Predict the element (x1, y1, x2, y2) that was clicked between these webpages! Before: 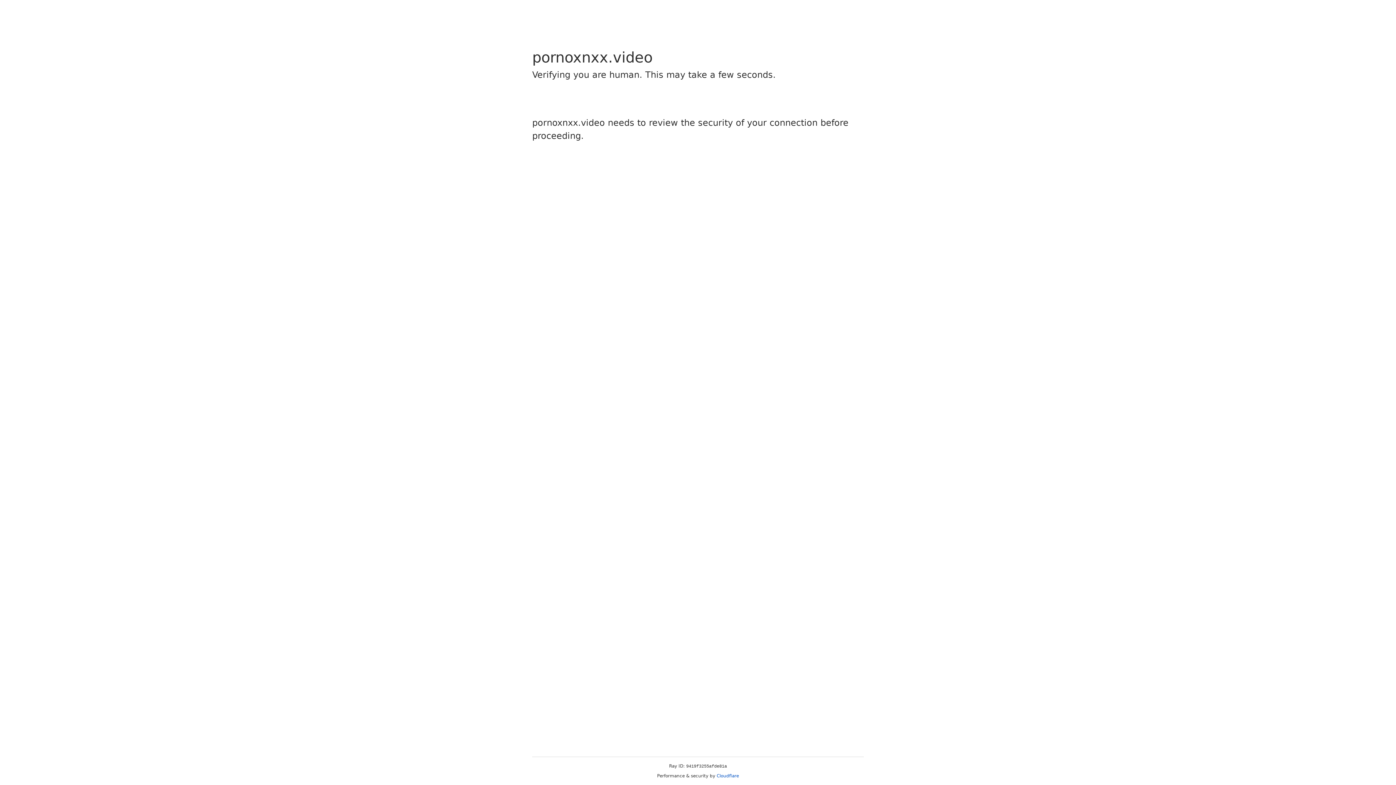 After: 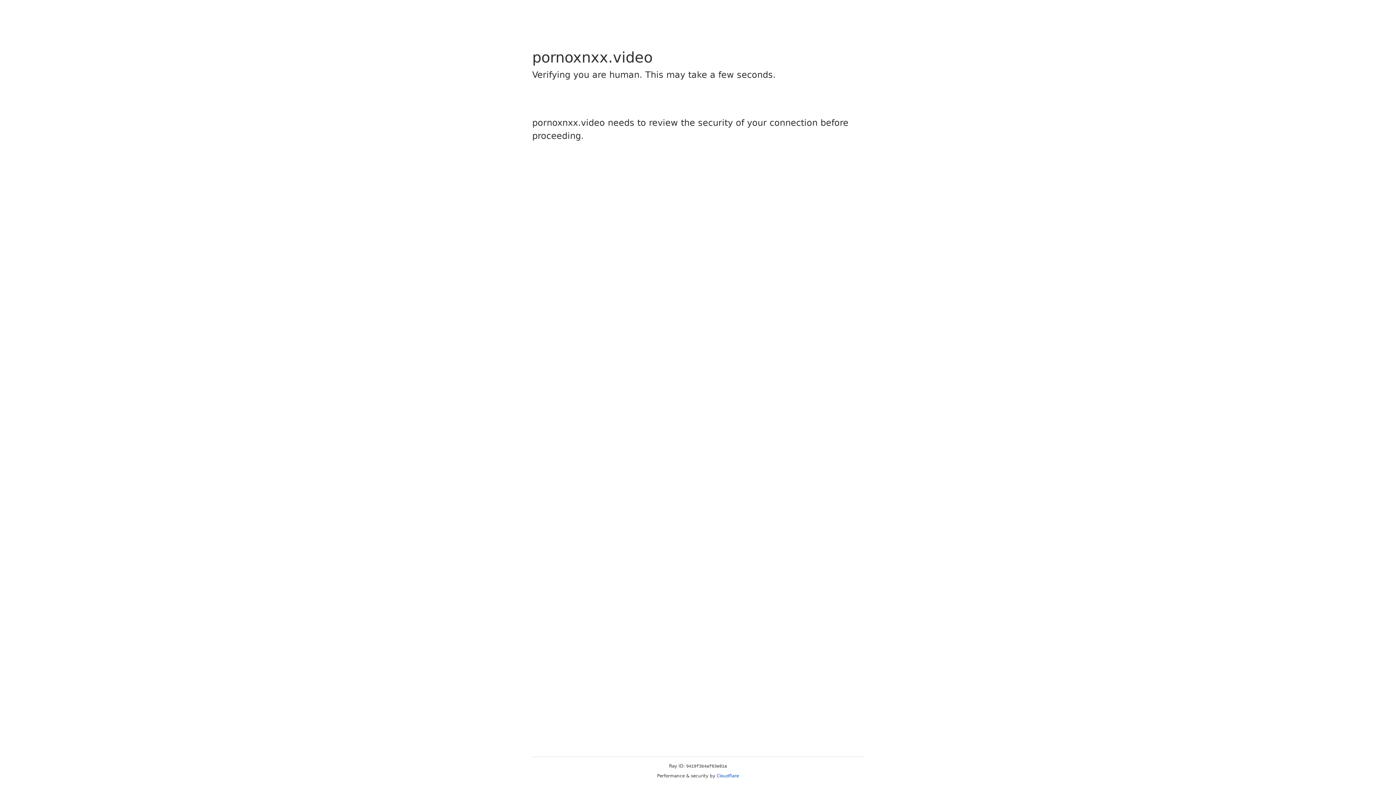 Action: bbox: (716, 773, 739, 778) label: Cloudflare